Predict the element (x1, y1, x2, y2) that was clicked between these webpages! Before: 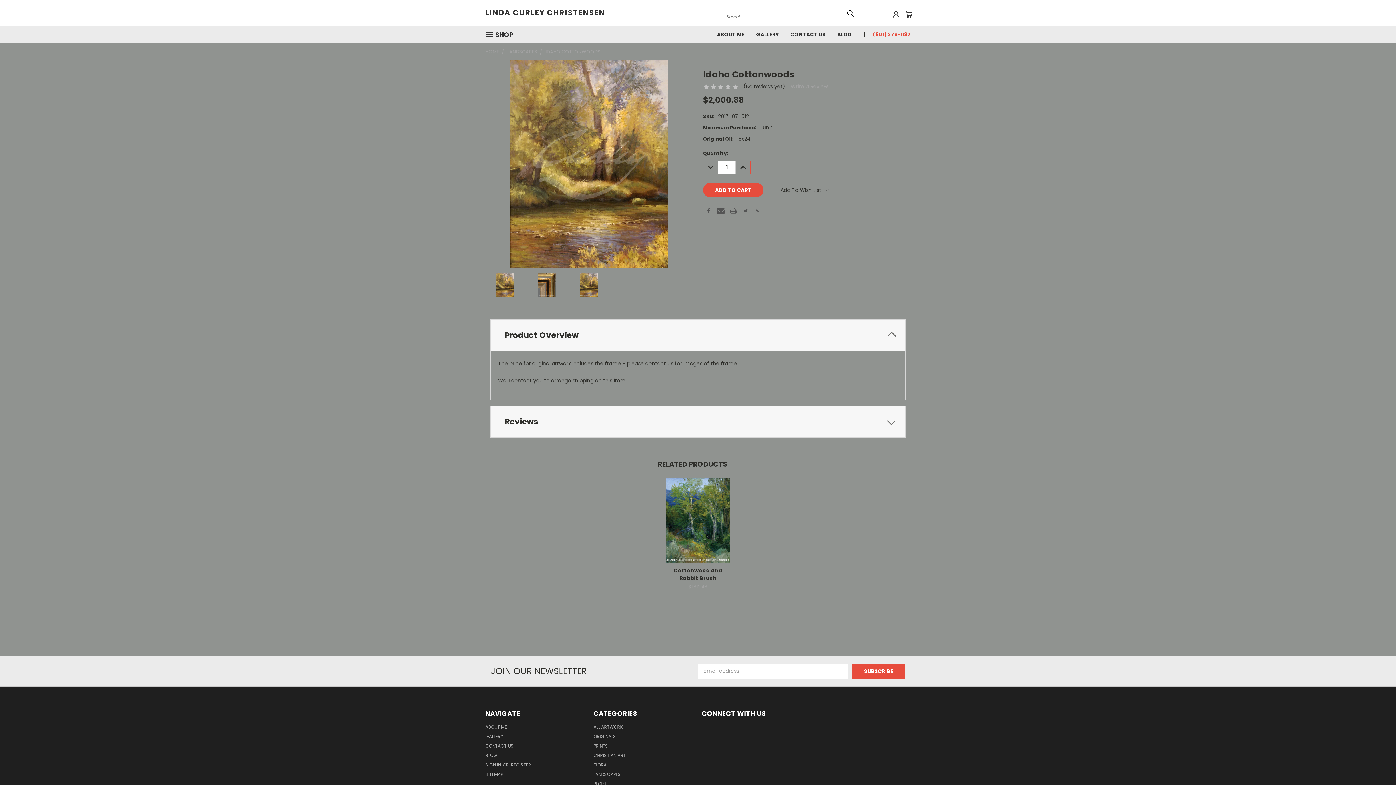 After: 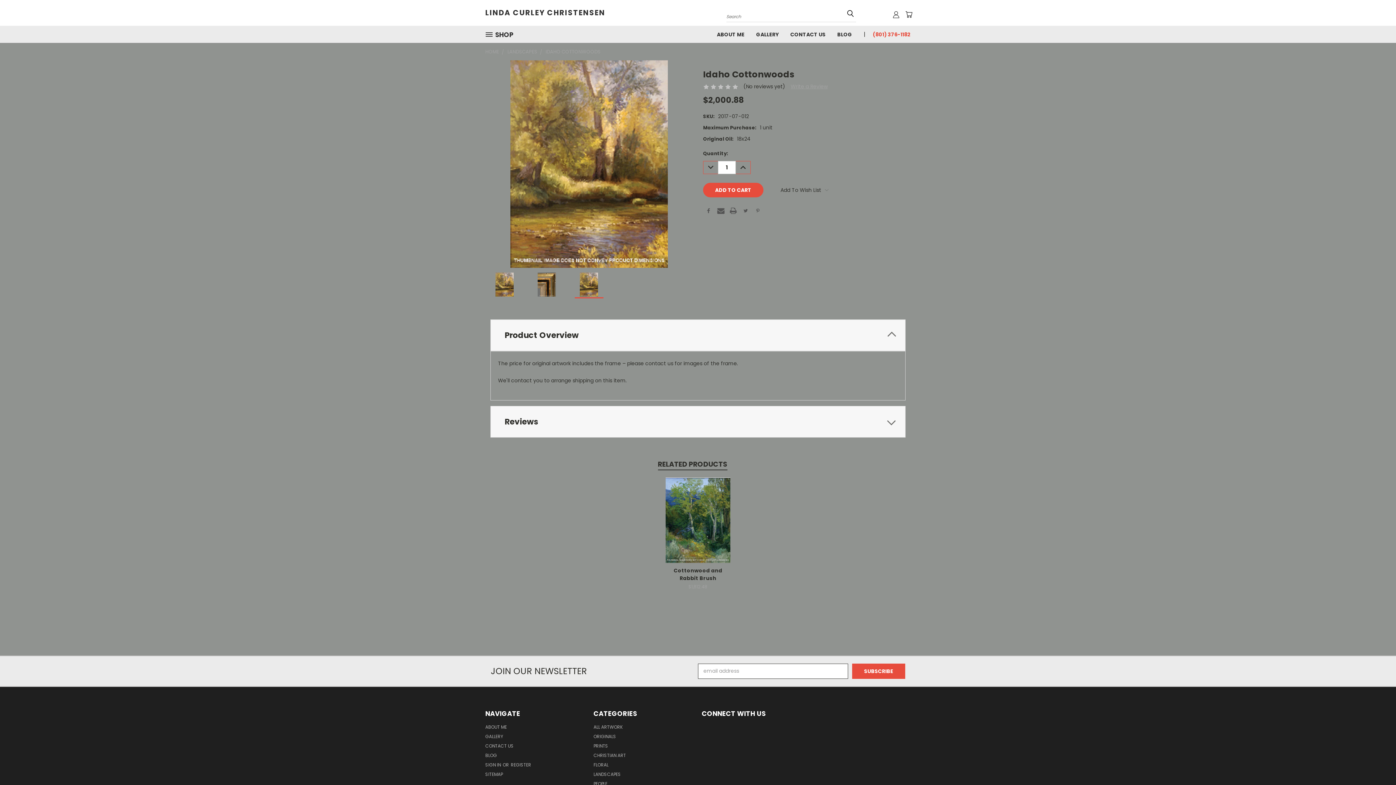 Action: bbox: (574, 271, 603, 298)